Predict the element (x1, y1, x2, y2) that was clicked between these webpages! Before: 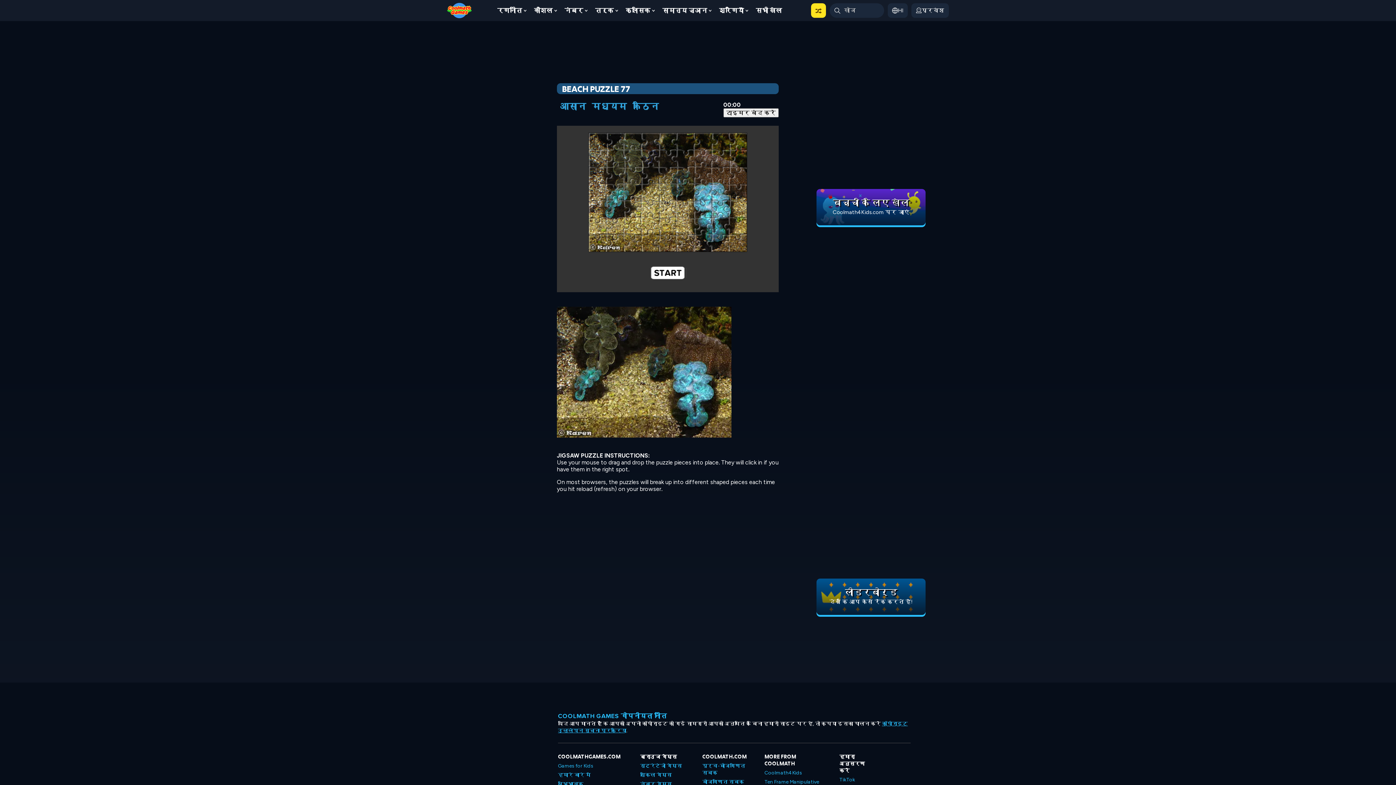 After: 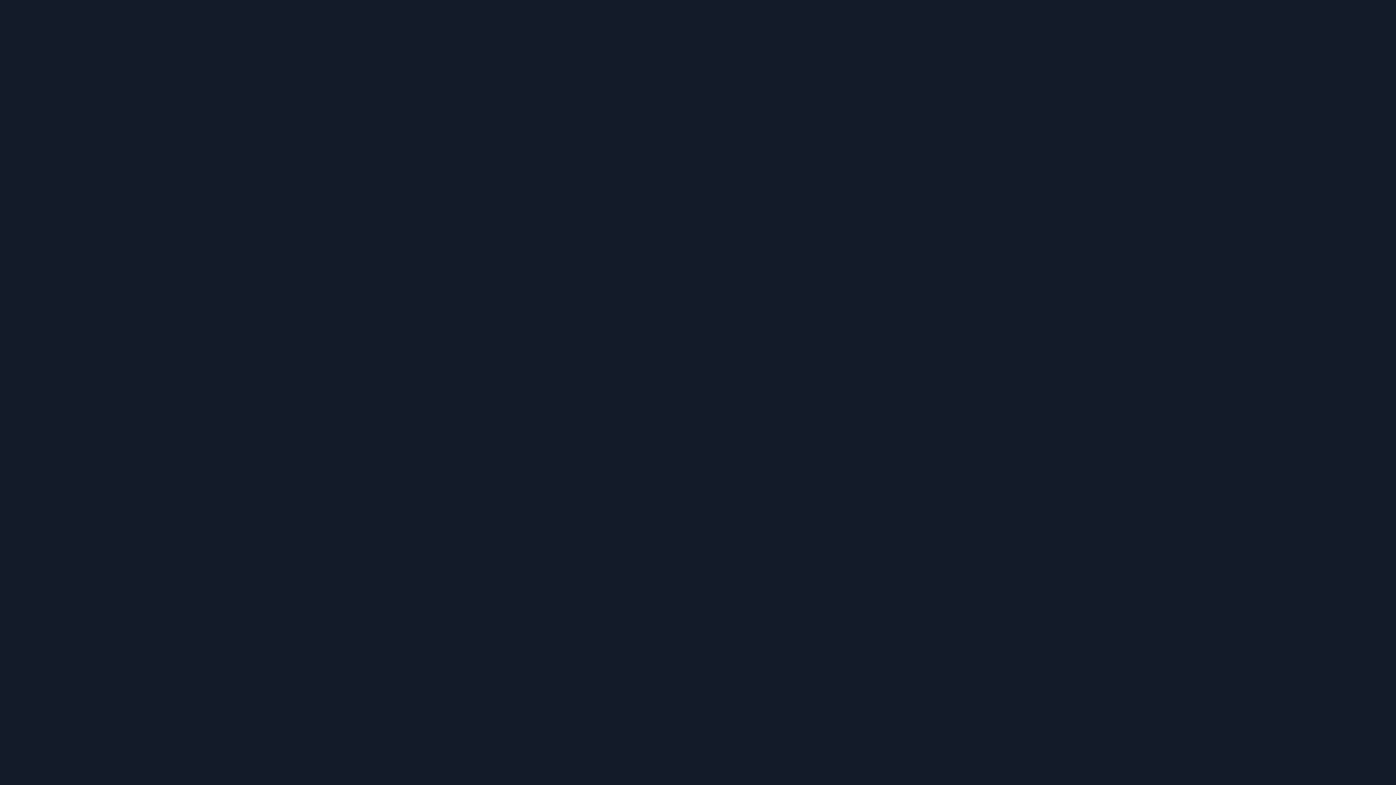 Action: bbox: (622, 3, 657, 17) label: क्लासिक